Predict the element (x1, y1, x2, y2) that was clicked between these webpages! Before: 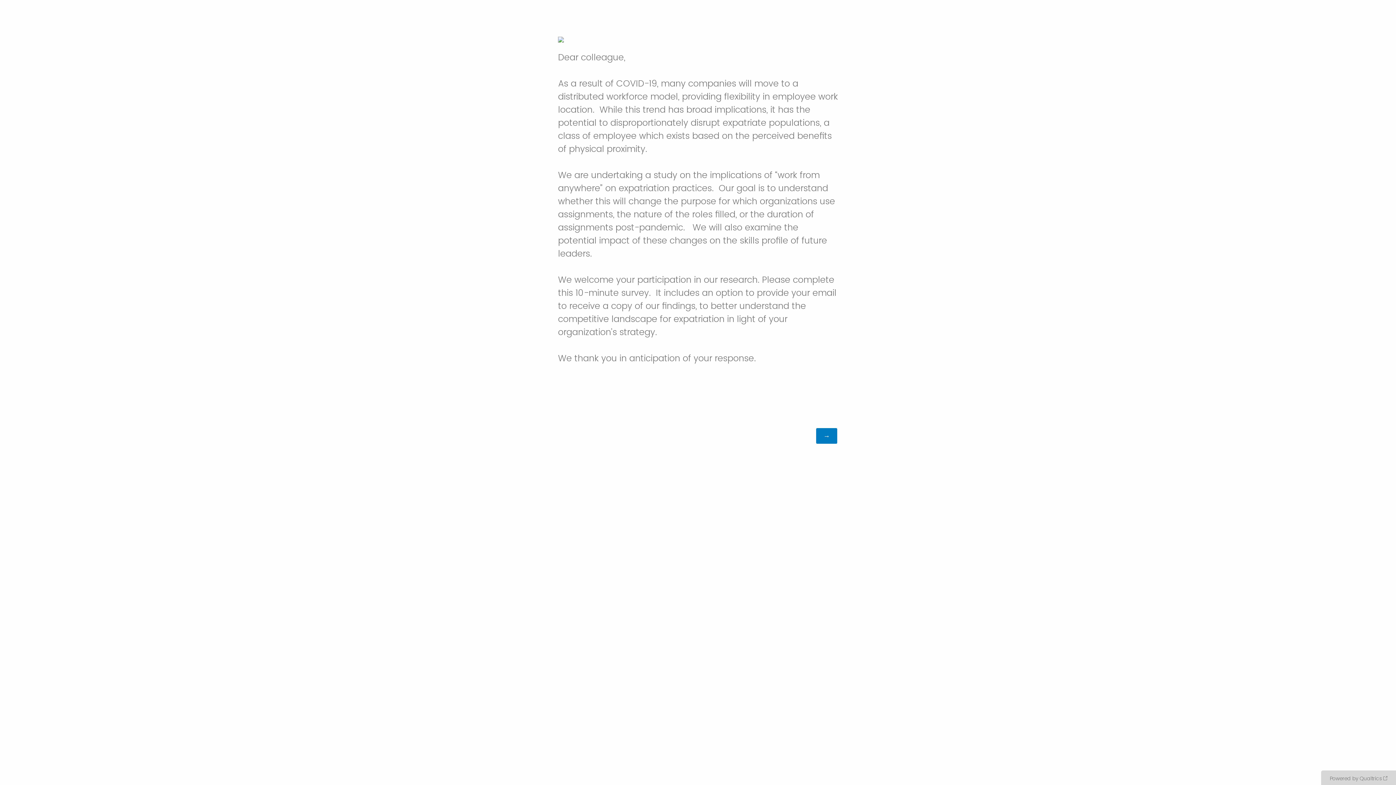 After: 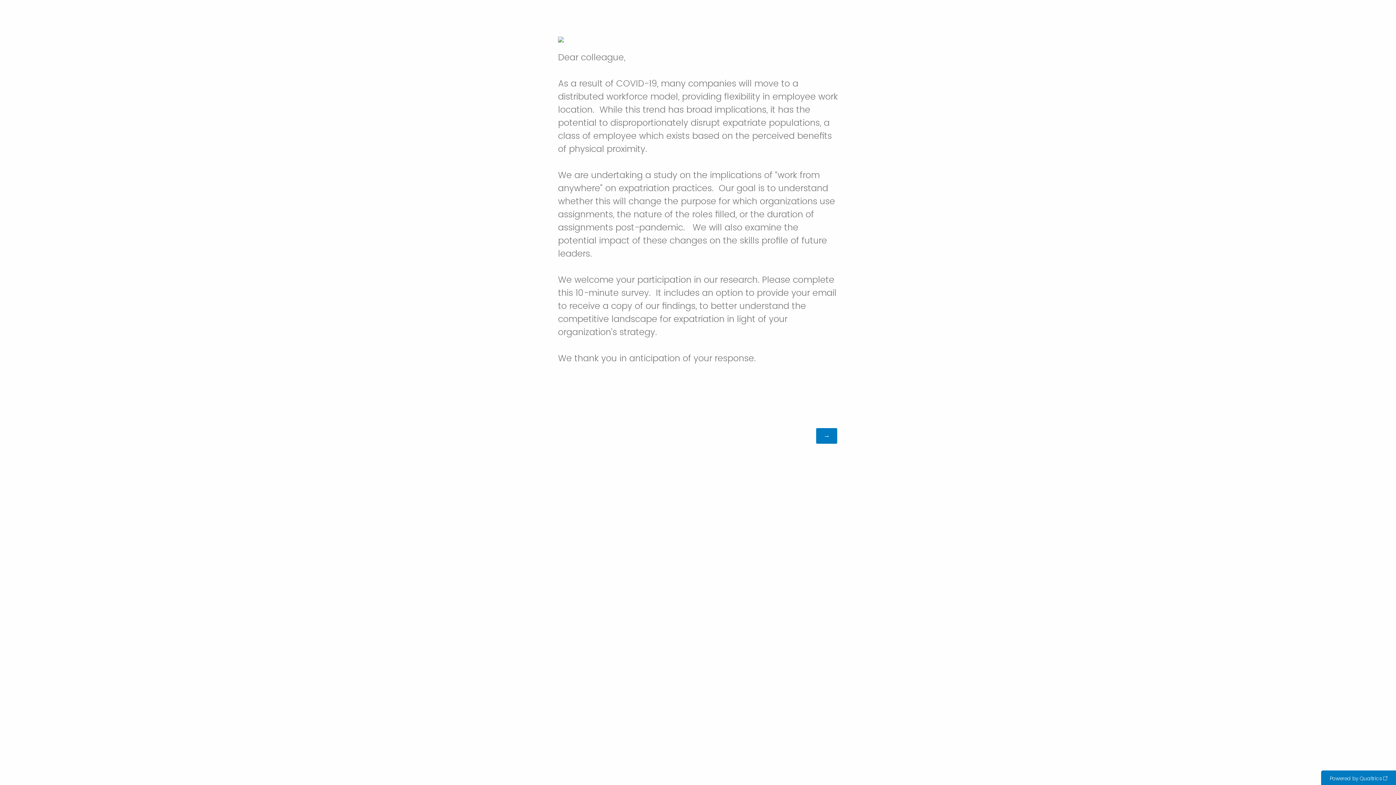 Action: label: Powered by Qualtrics: Learn more about Qualtrics in a new tab bbox: (1321, 770, 1396, 785)